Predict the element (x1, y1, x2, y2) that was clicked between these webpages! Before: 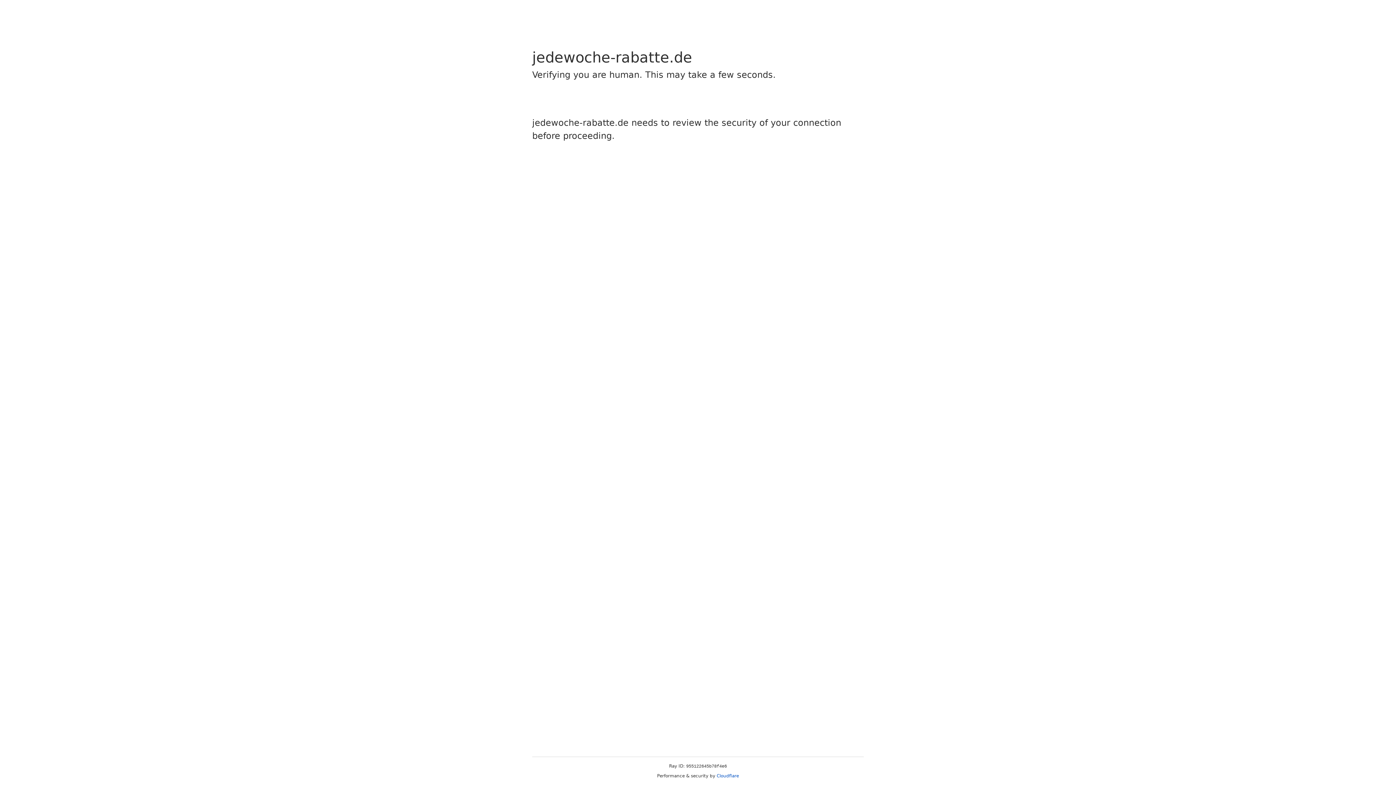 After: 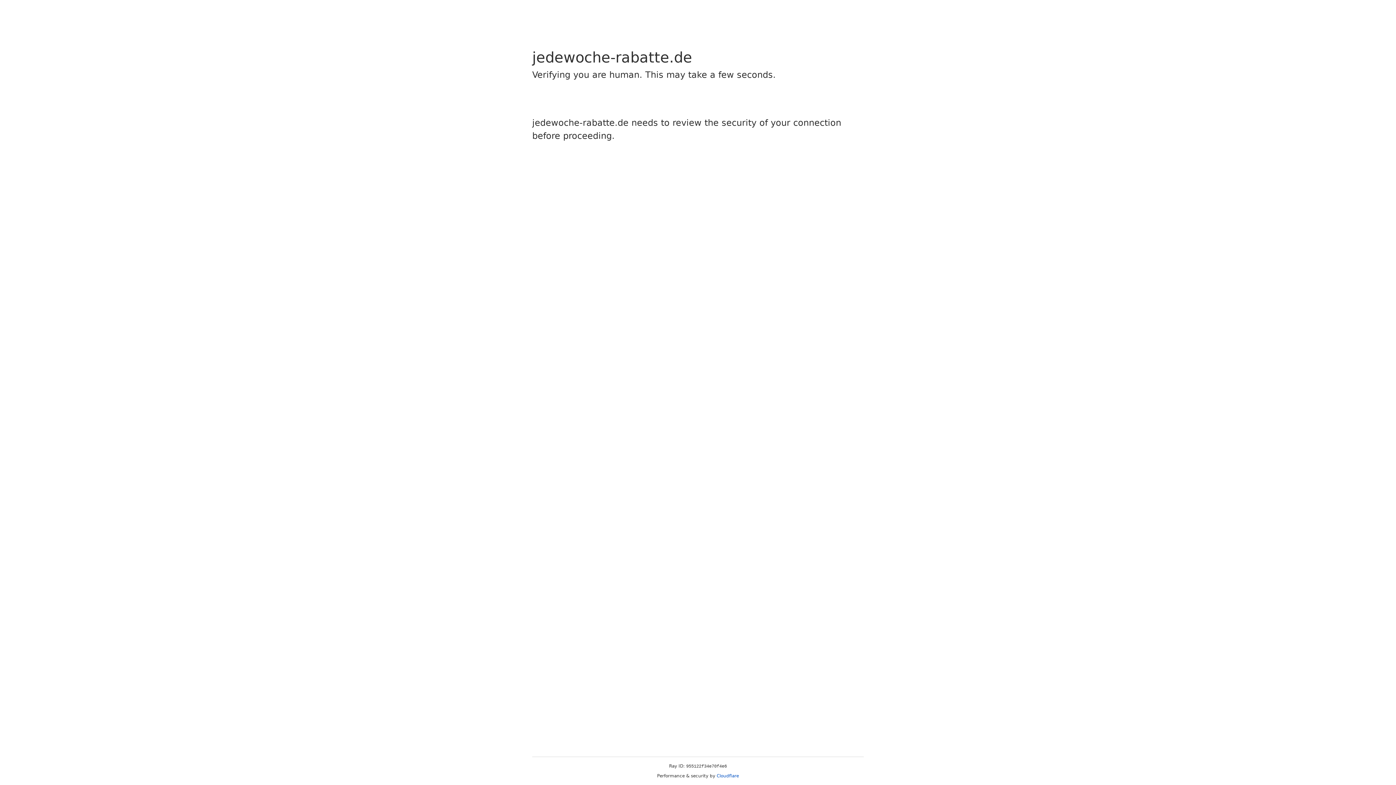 Action: bbox: (716, 773, 739, 778) label: Cloudflare